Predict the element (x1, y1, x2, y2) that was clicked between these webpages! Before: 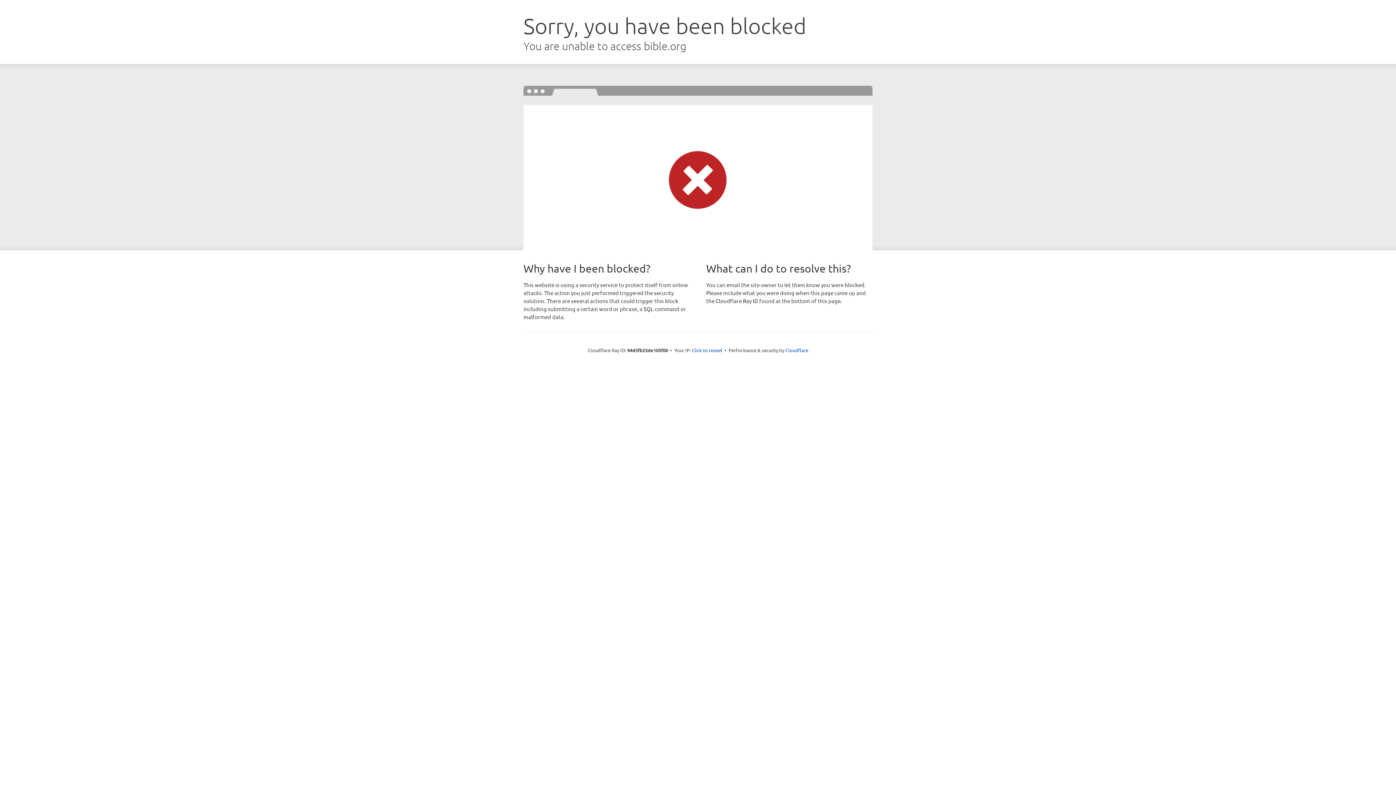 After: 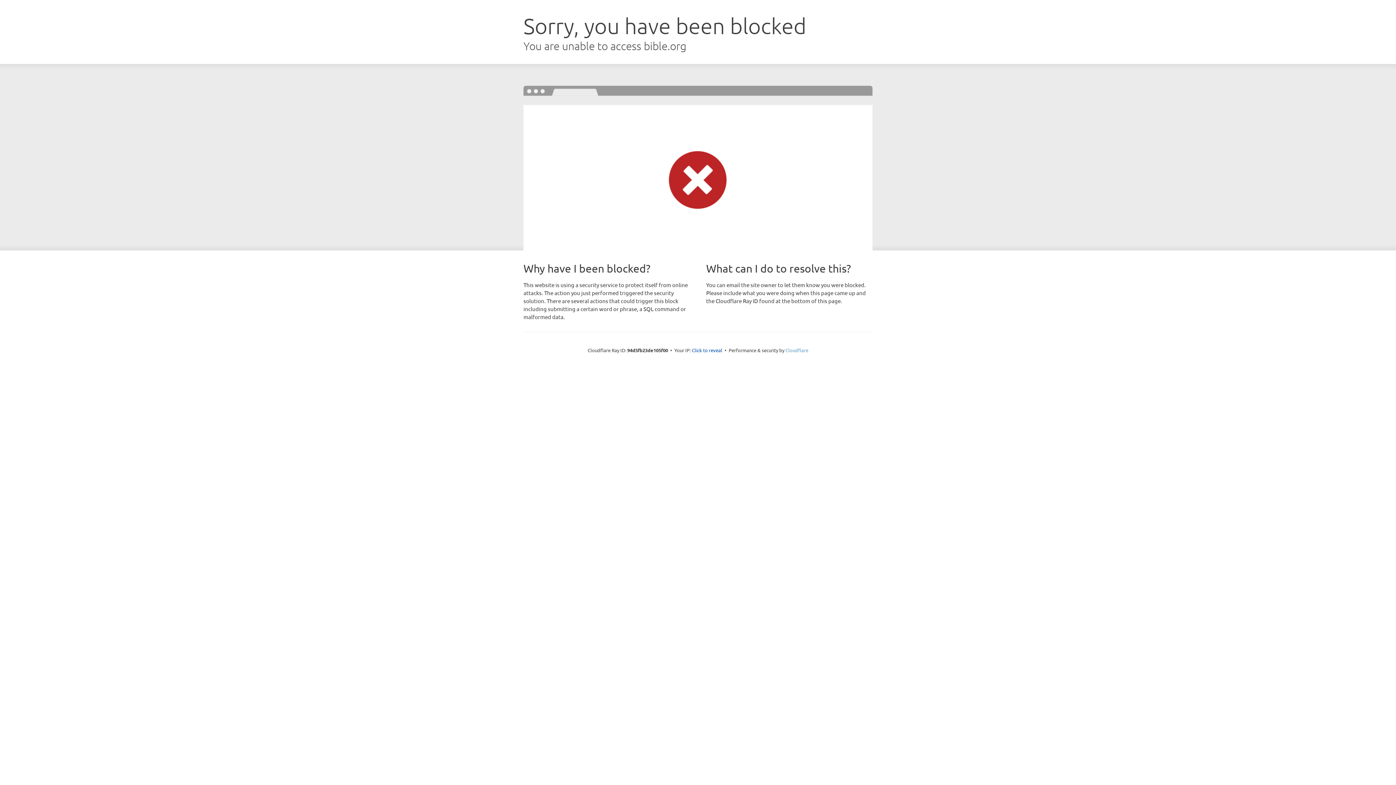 Action: bbox: (785, 347, 808, 353) label: Cloudflare